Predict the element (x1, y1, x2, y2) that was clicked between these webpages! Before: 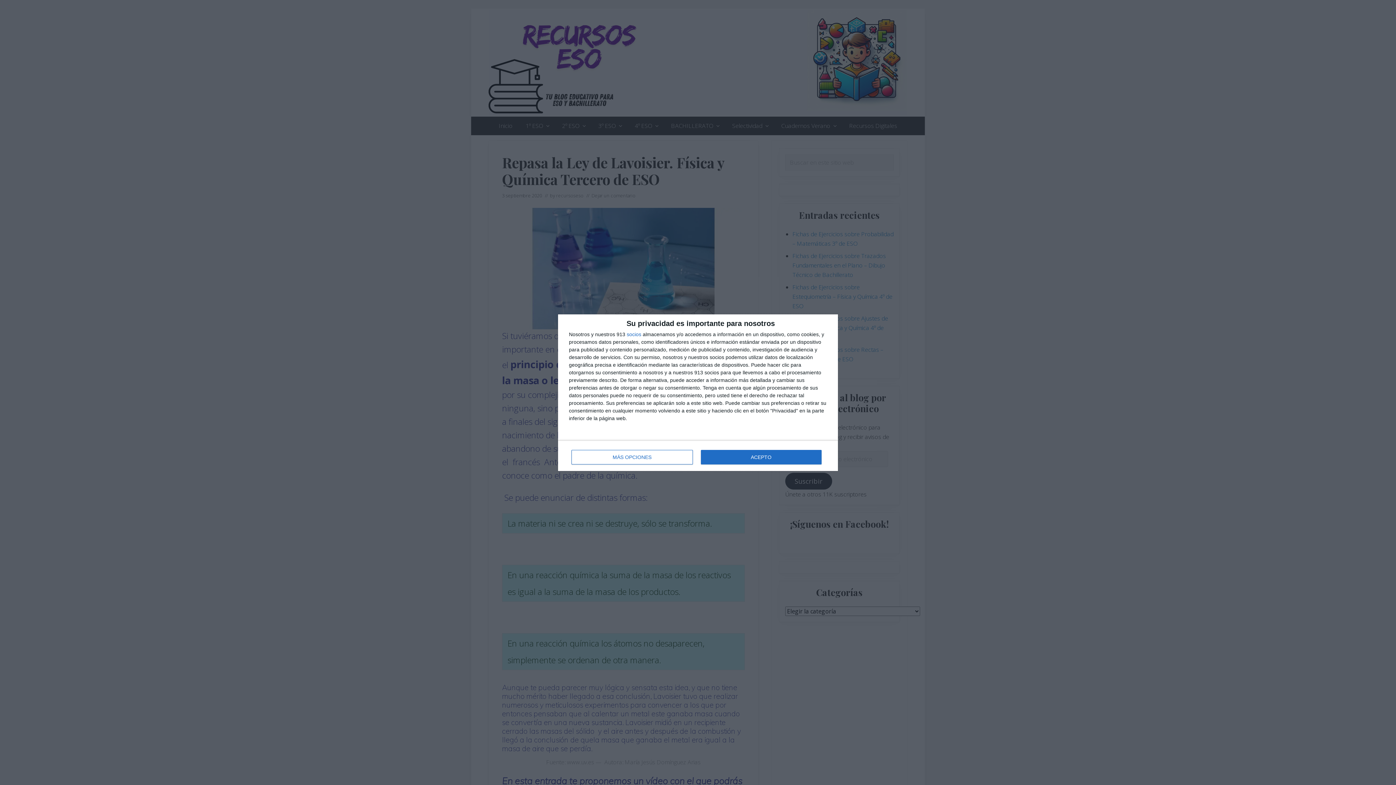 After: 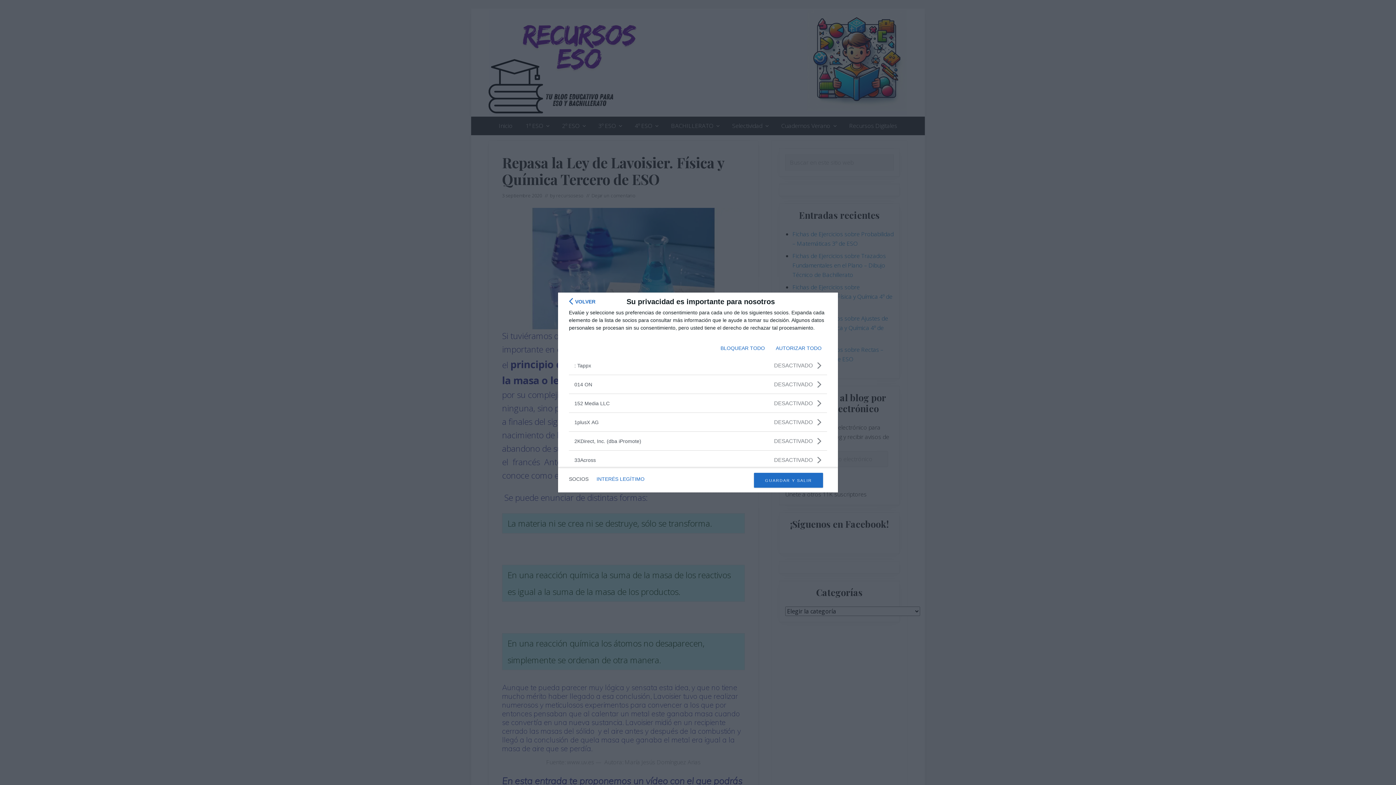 Action: label: socios bbox: (626, 331, 641, 336)